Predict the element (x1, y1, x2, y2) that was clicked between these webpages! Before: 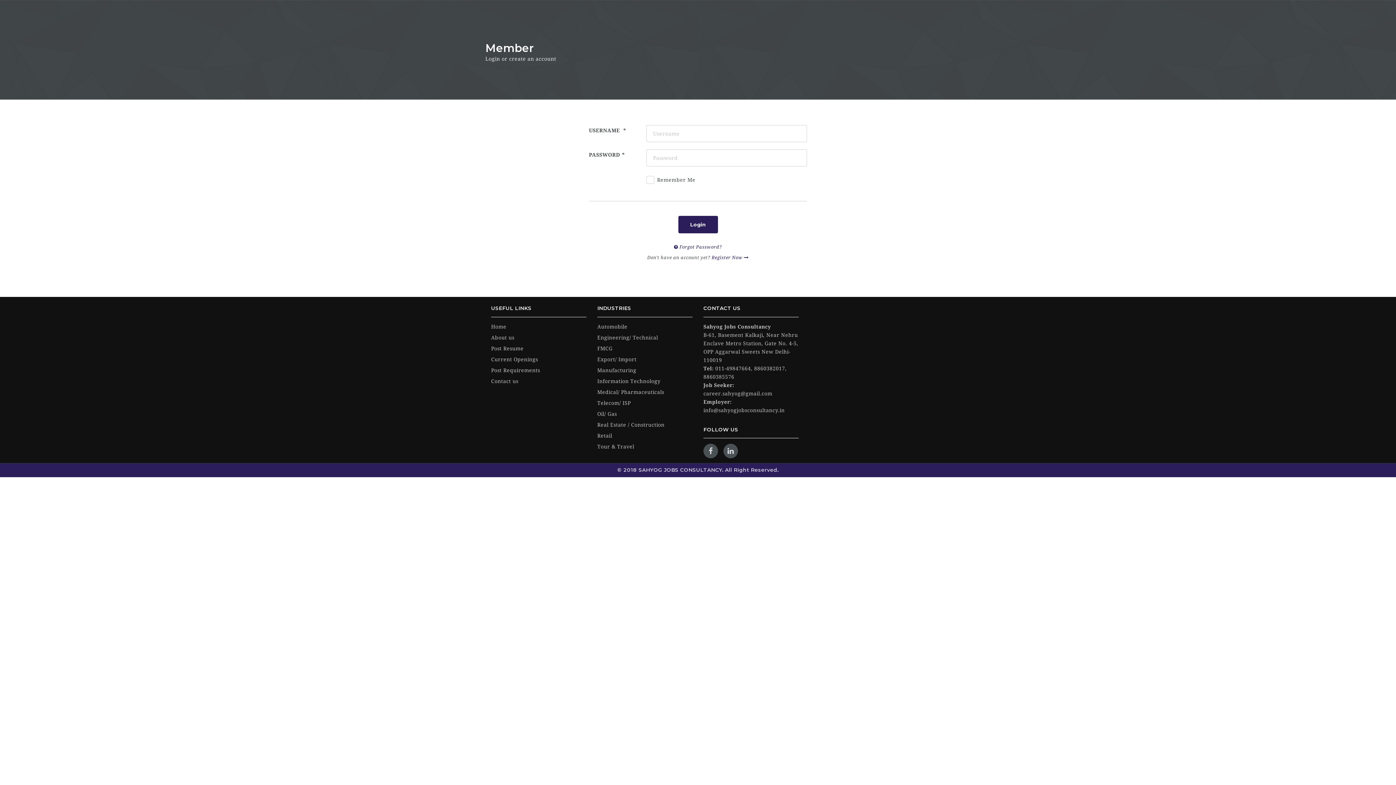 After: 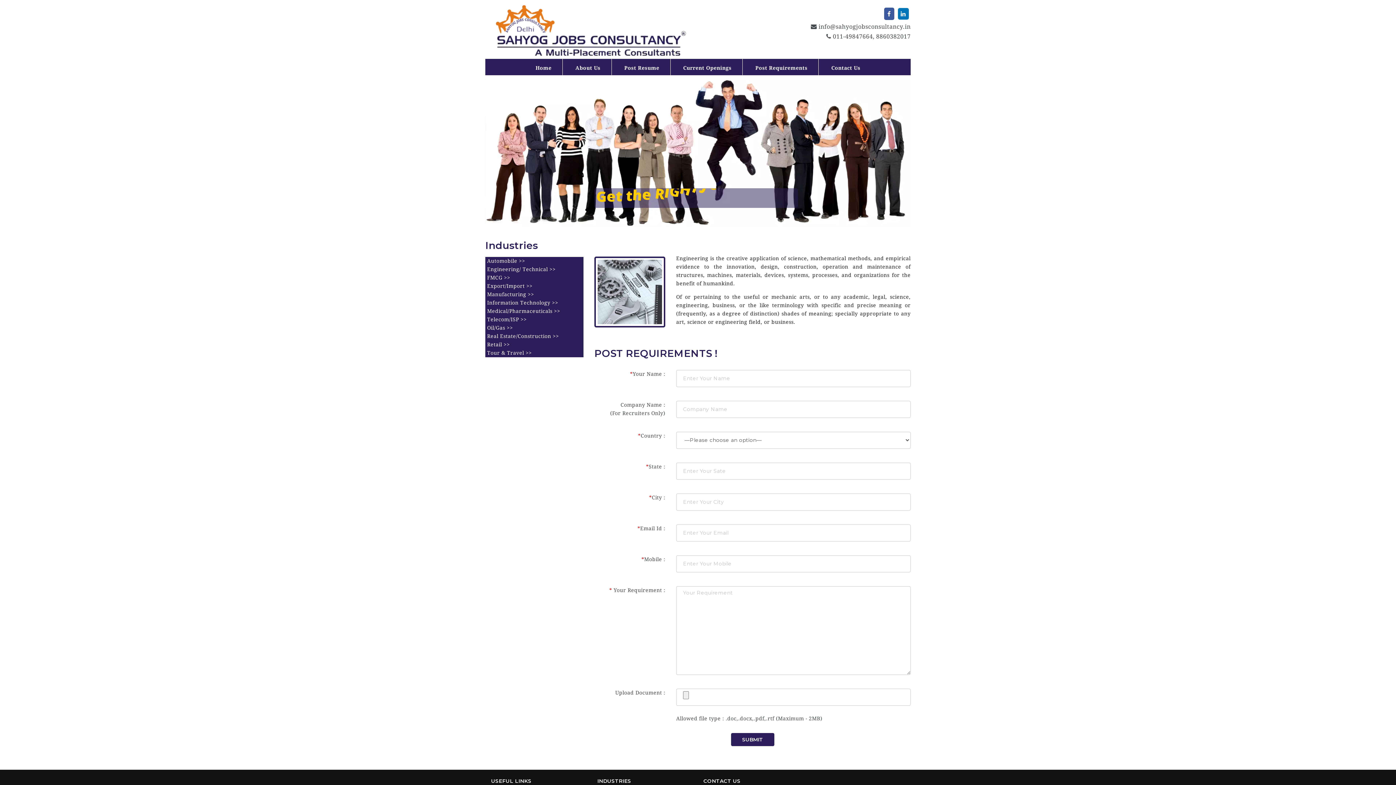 Action: label: Engineering/ Technical bbox: (597, 333, 692, 342)